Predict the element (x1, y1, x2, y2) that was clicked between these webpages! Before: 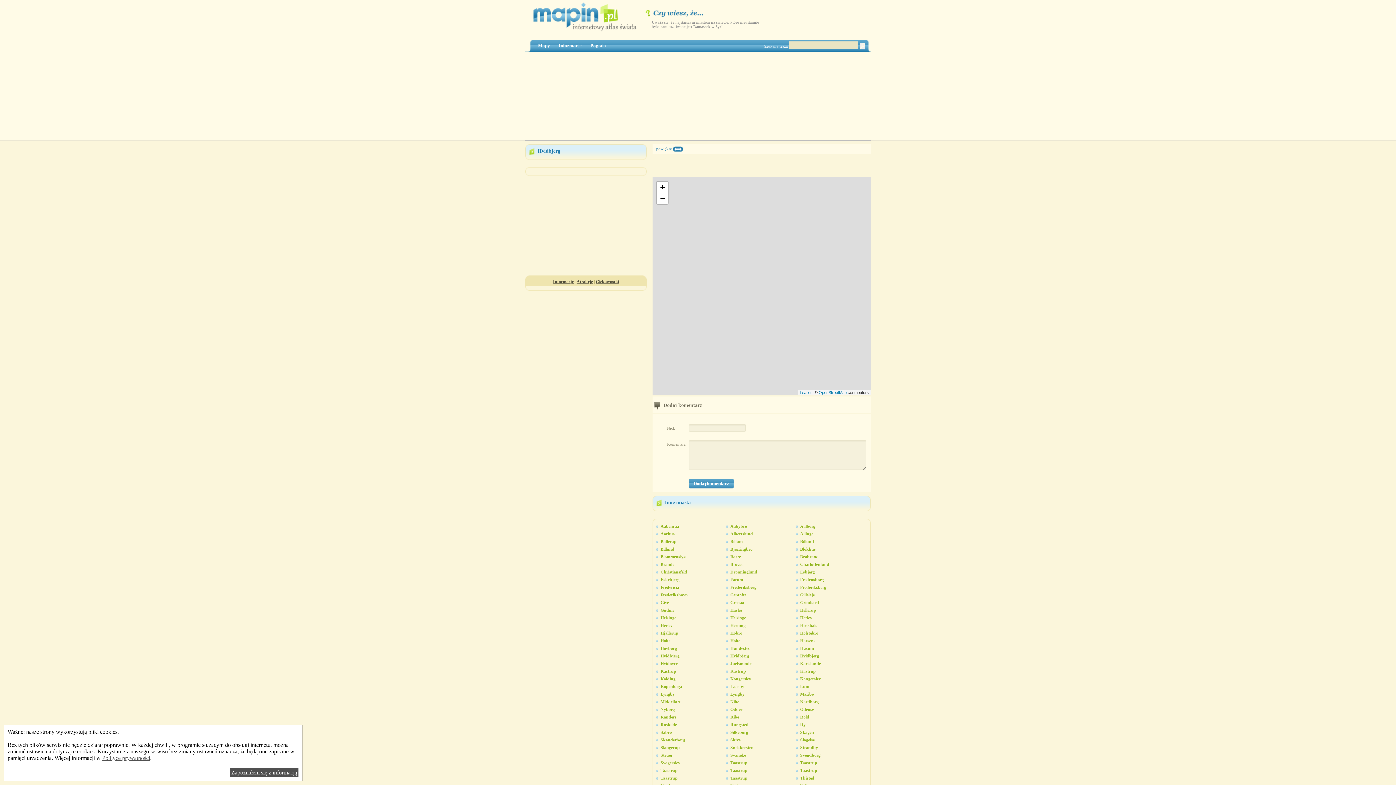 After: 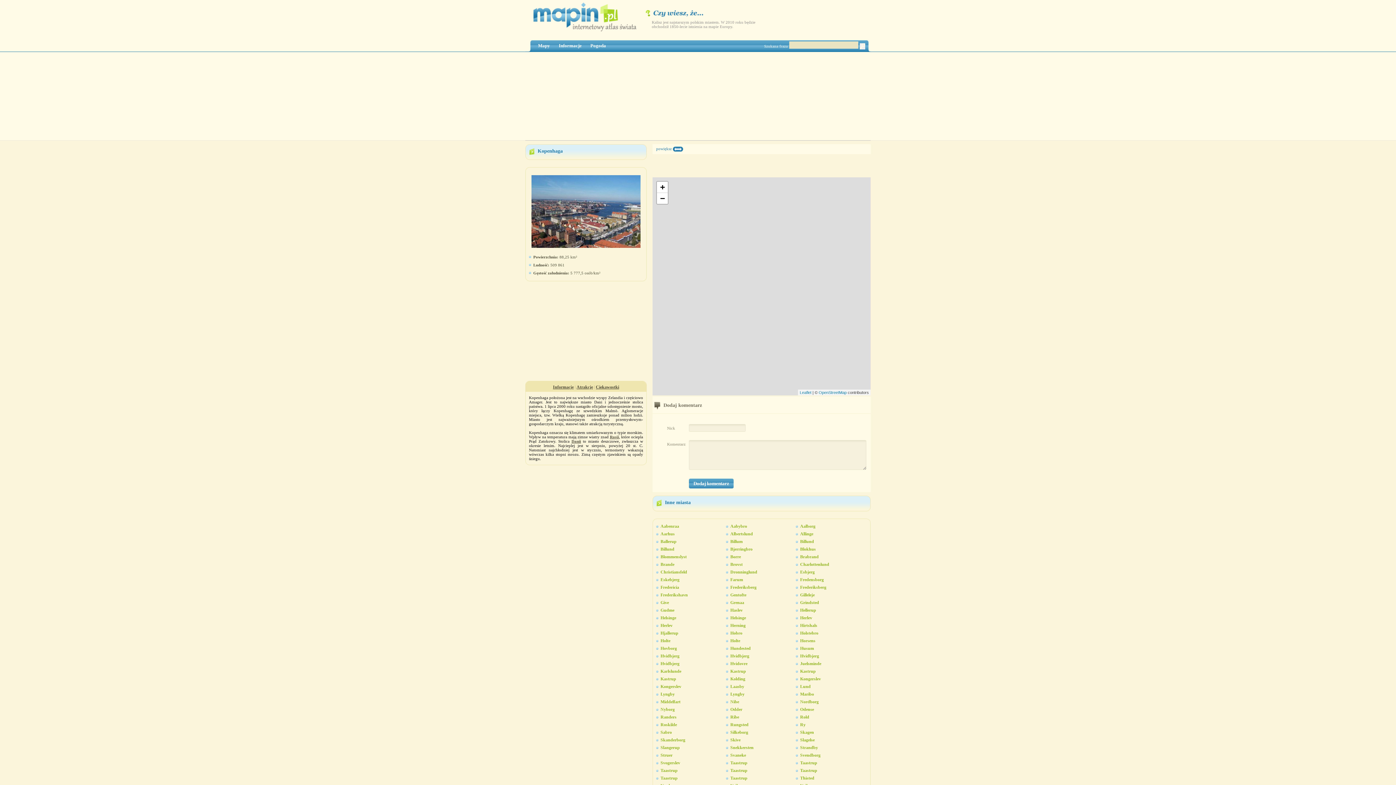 Action: bbox: (660, 684, 682, 689) label: Kopenhaga